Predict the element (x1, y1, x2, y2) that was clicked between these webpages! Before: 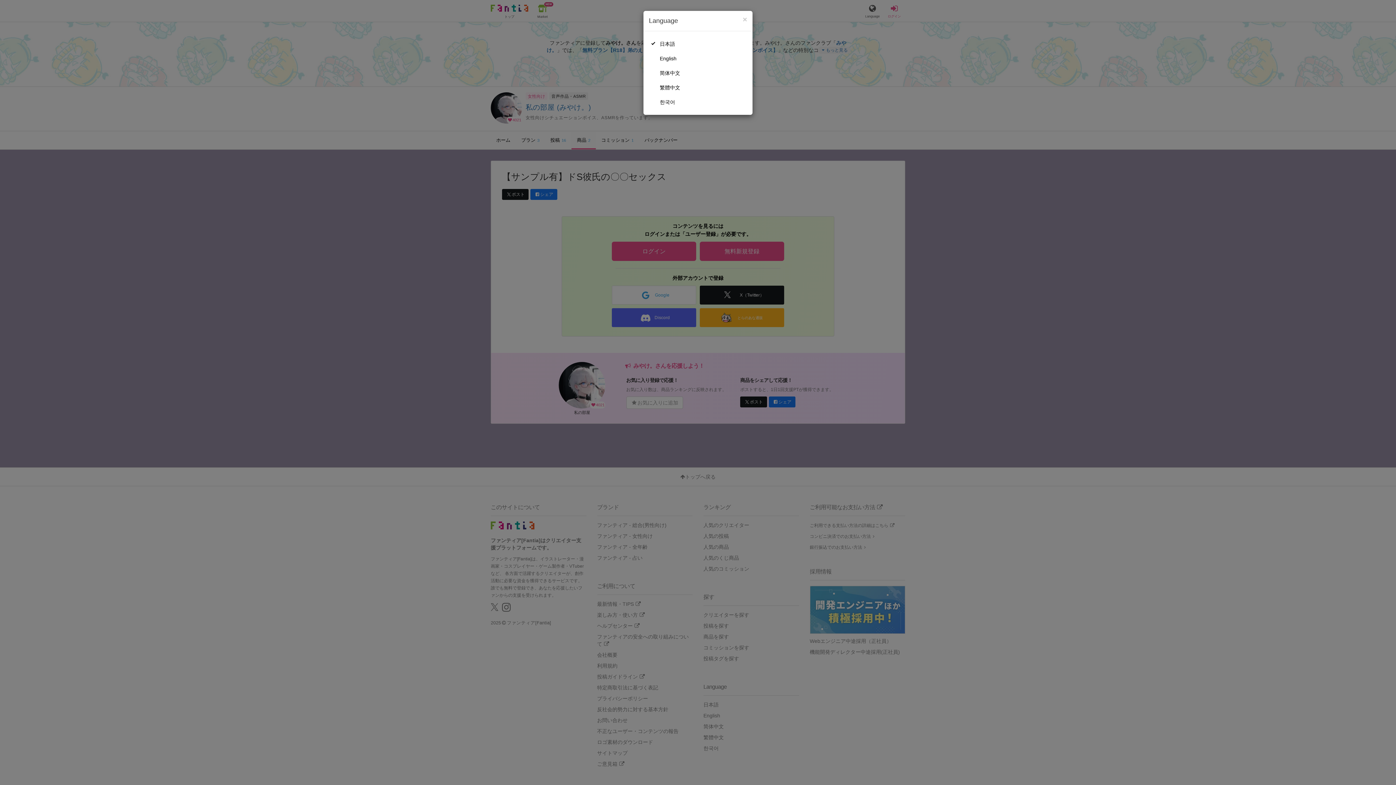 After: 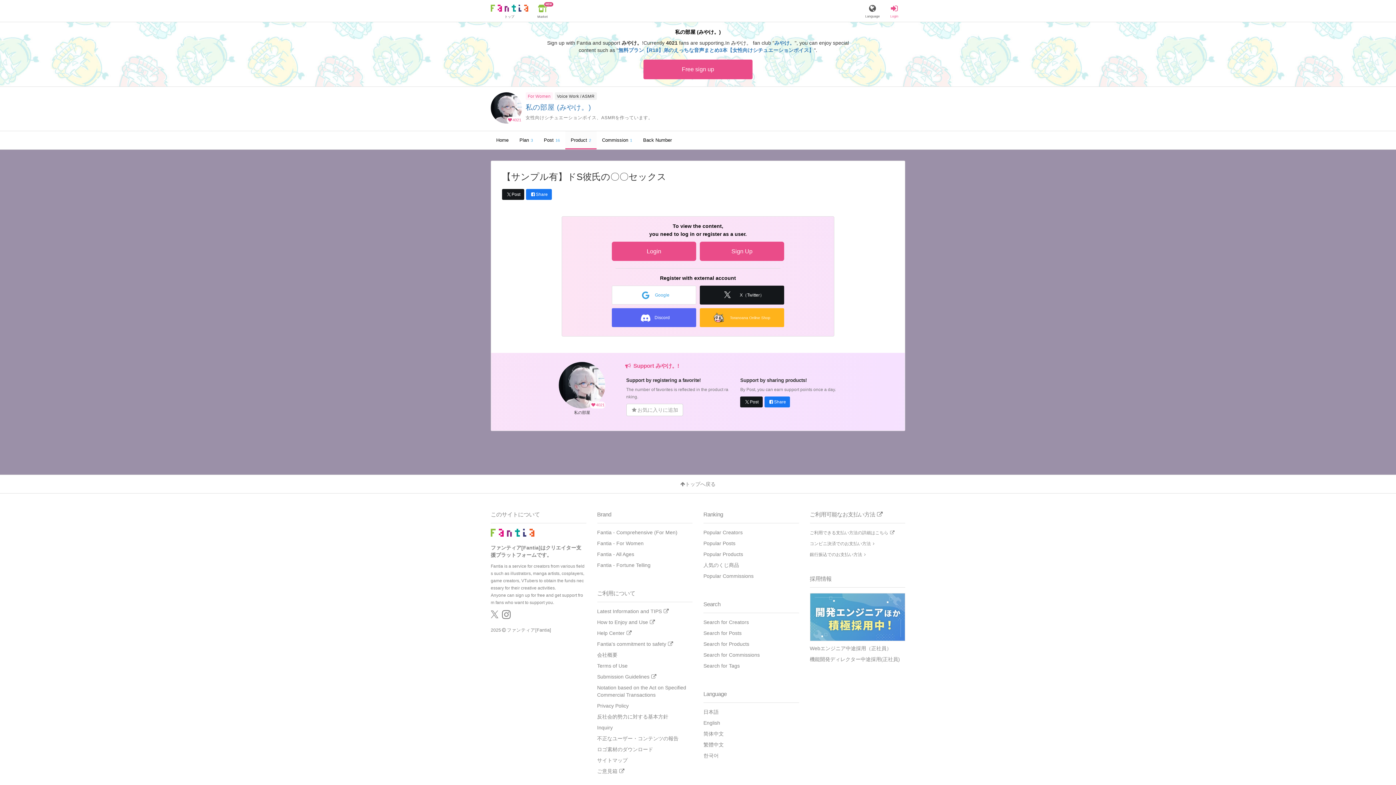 Action: label: English bbox: (649, 51, 747, 65)